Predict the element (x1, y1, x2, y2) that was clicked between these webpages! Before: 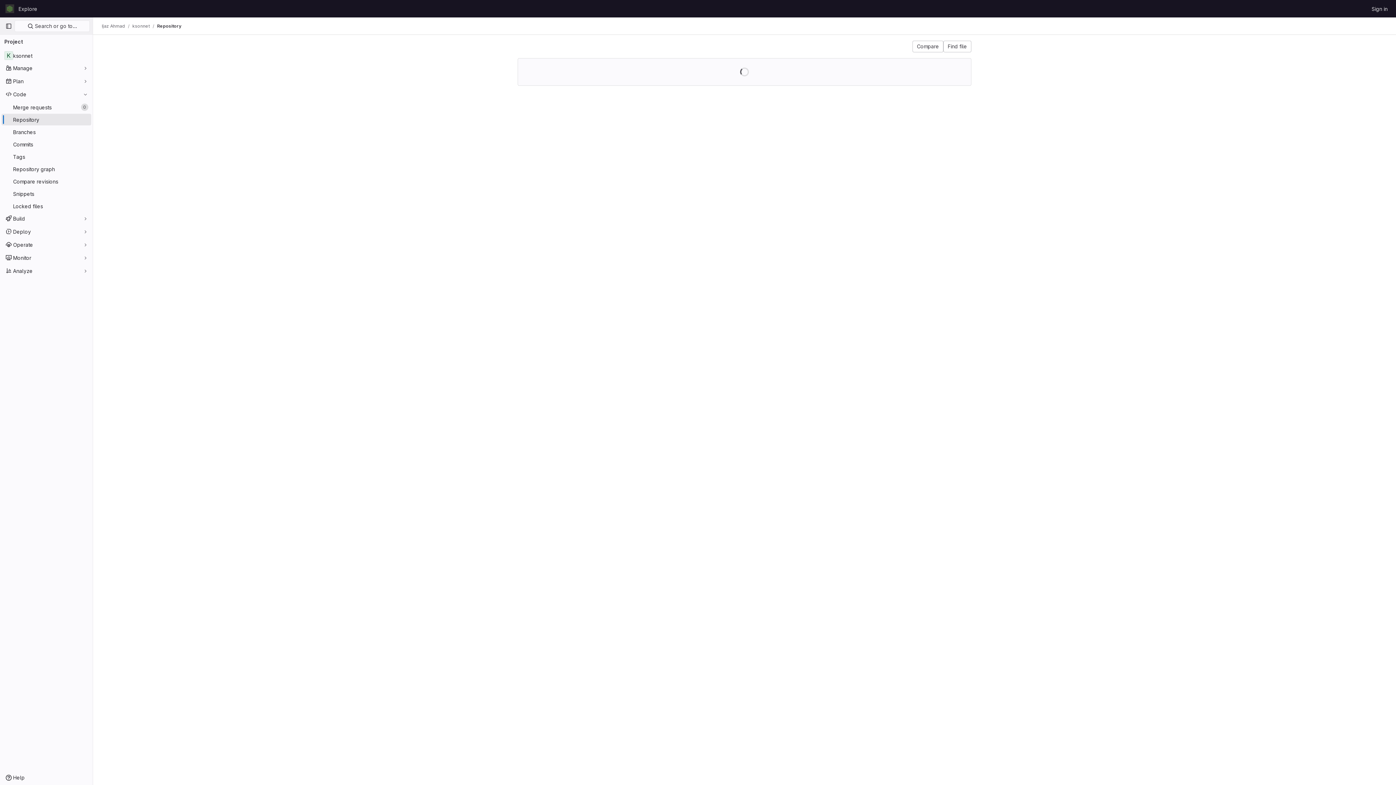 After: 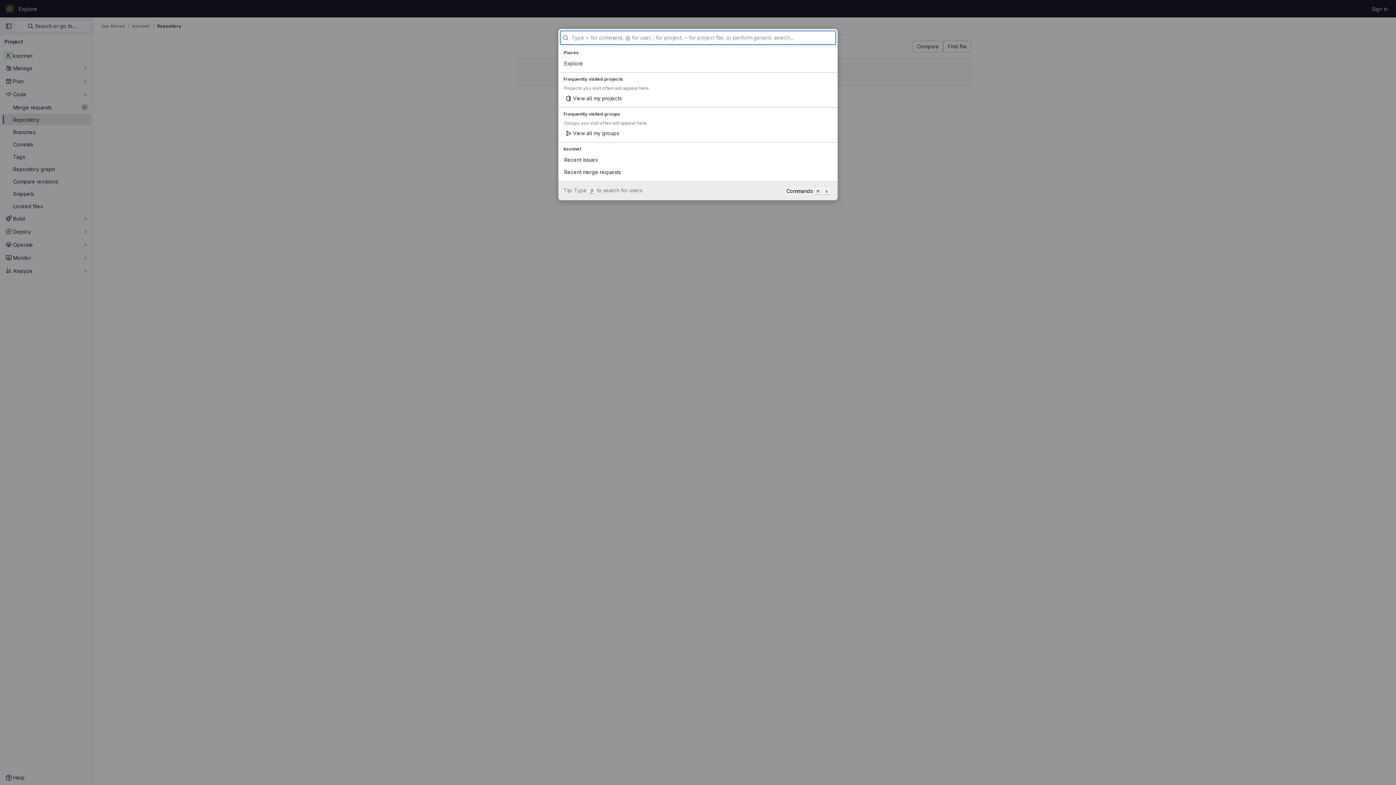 Action: bbox: (14, 20, 89, 32) label:  Search or go to…